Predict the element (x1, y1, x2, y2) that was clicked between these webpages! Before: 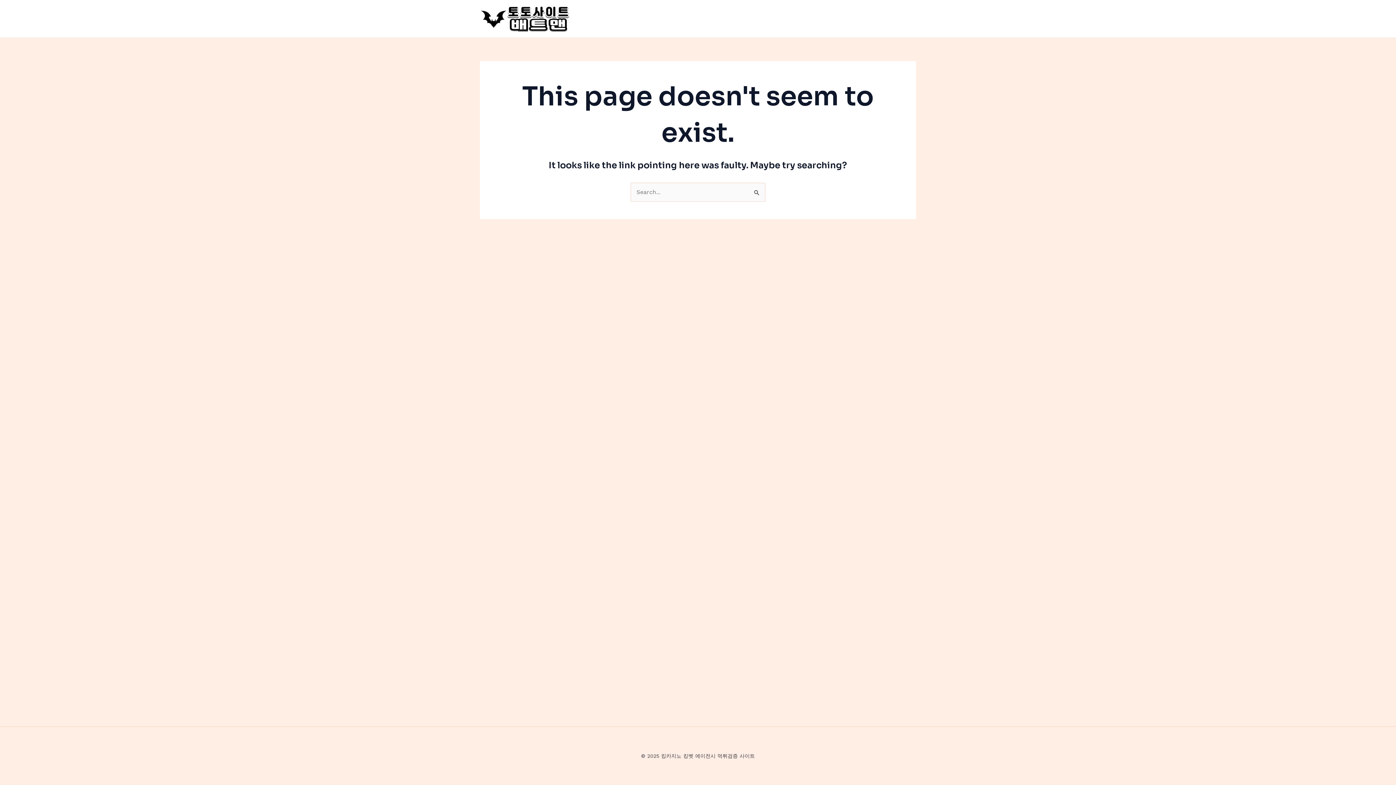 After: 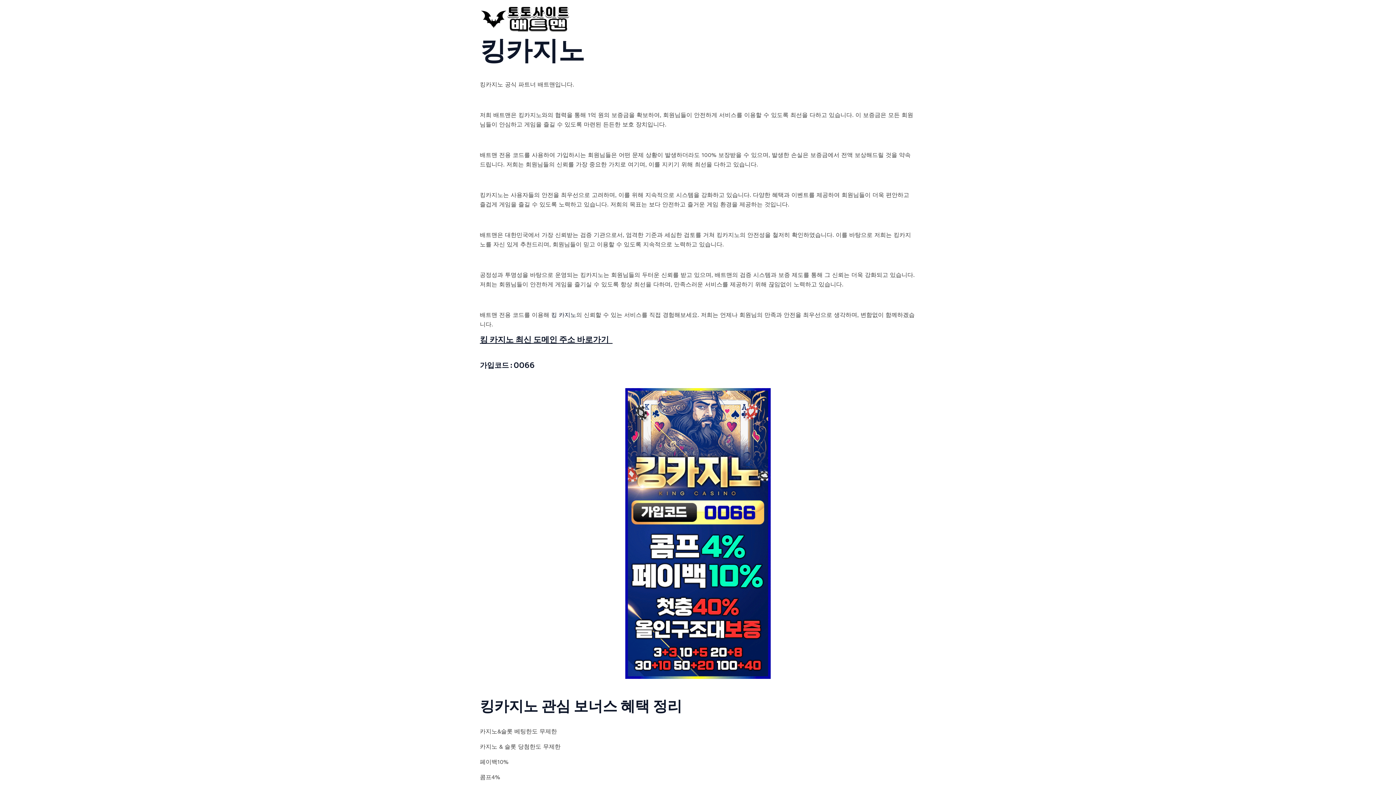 Action: bbox: (480, 14, 570, 21)